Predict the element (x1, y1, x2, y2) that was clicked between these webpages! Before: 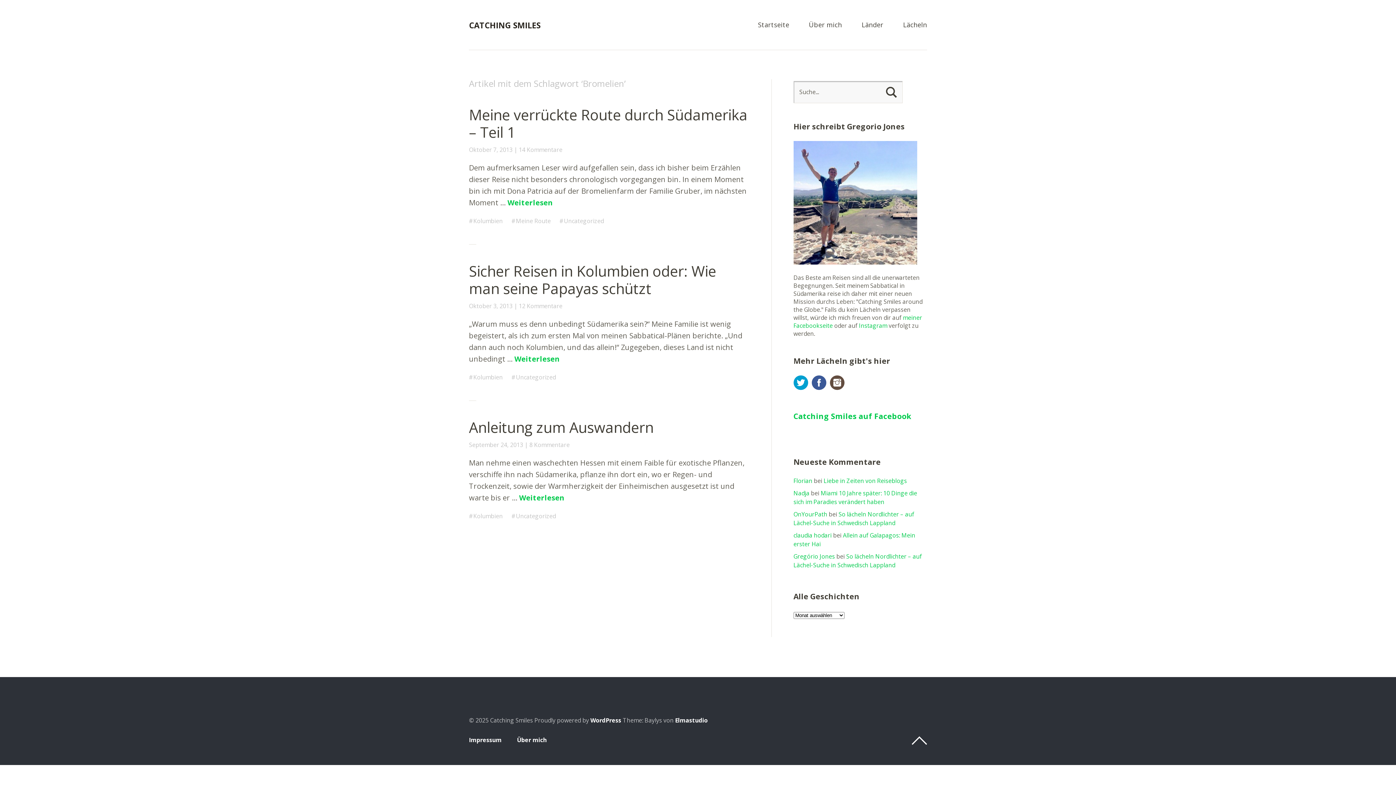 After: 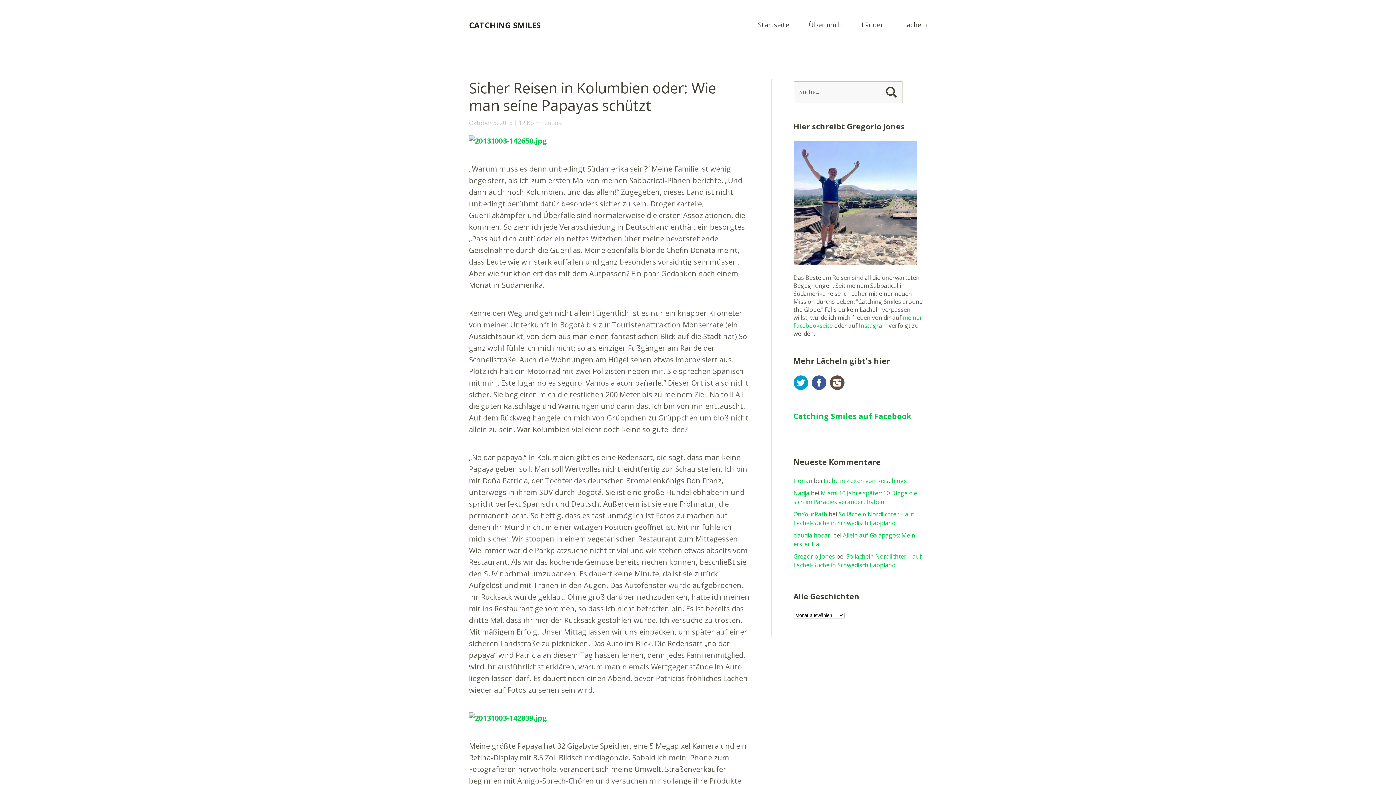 Action: bbox: (514, 354, 560, 364) label: Weiterlesen